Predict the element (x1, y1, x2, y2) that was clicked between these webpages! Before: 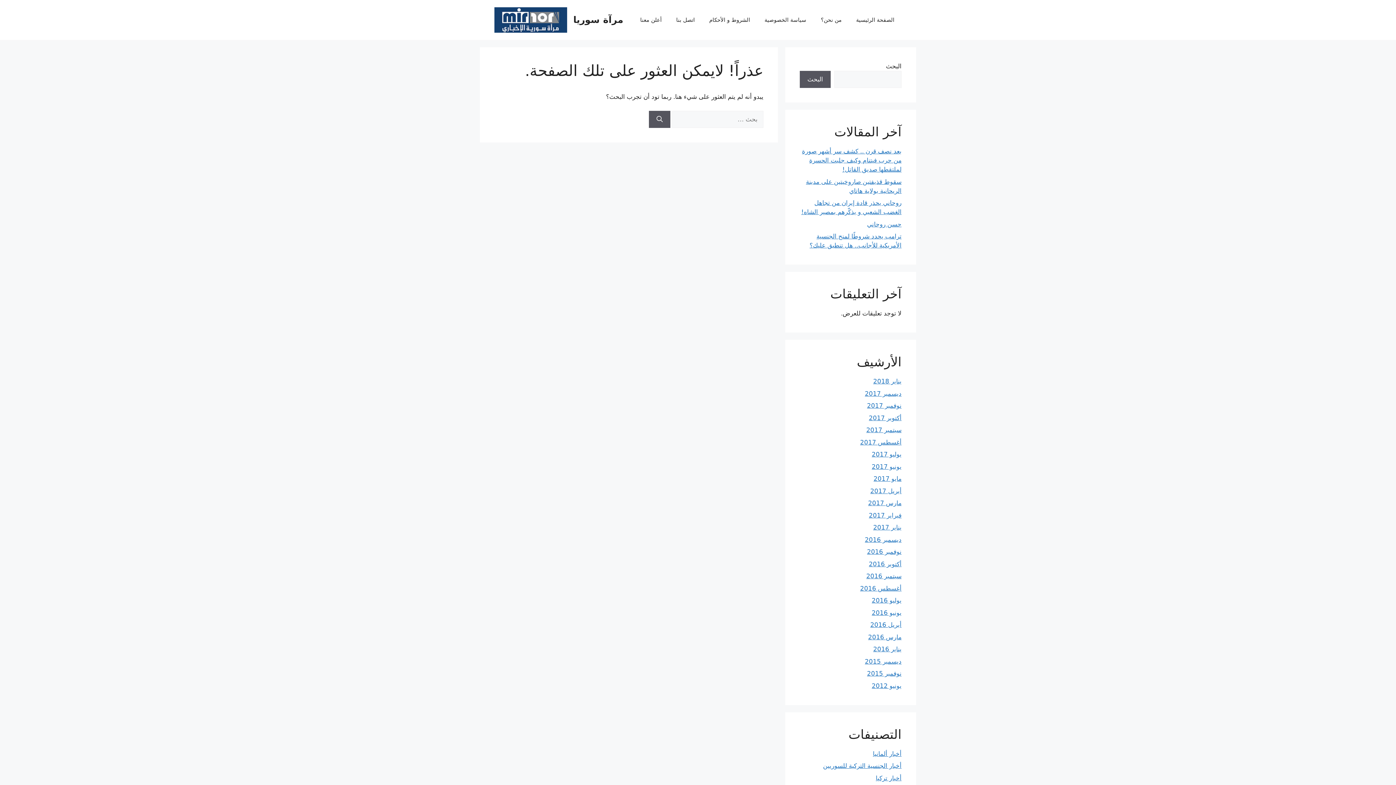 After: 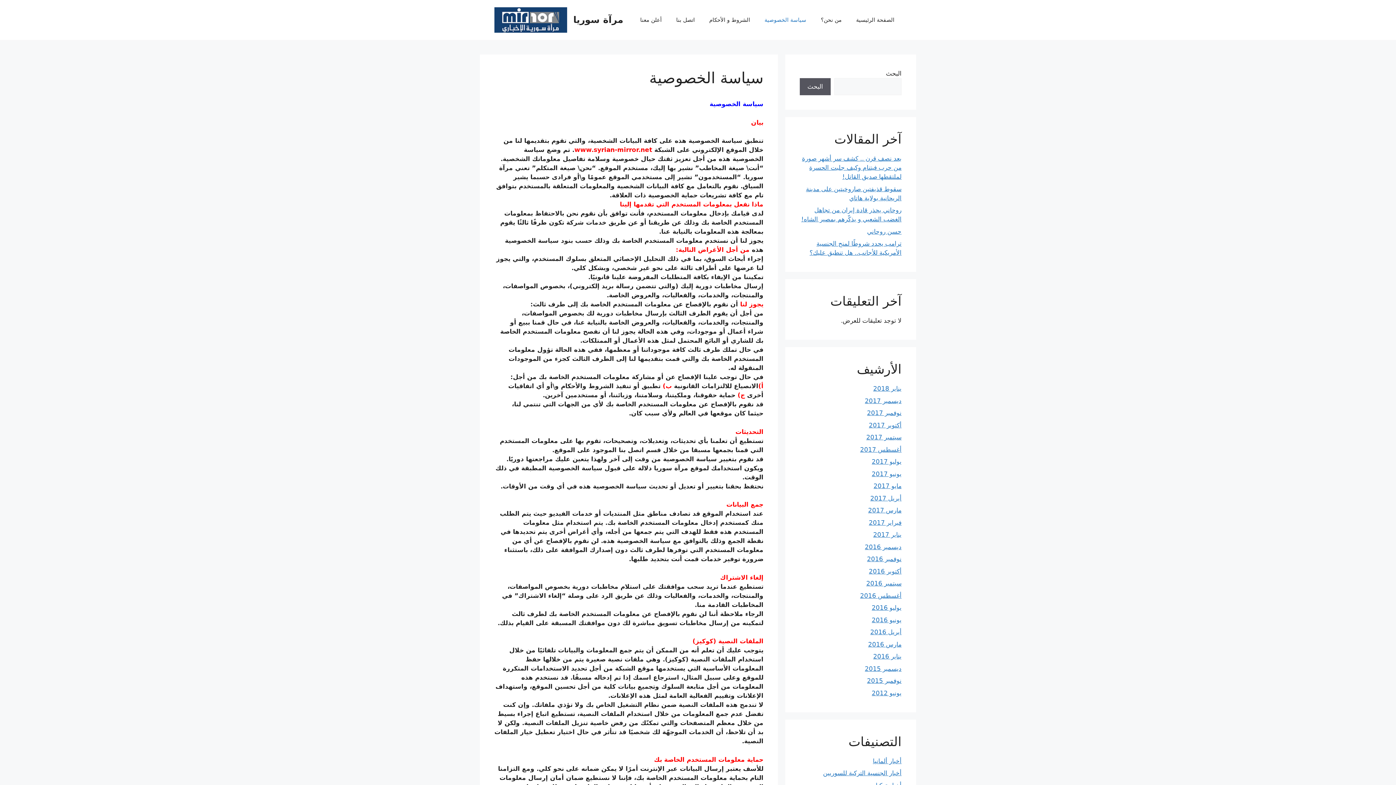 Action: label: سياسة الخصوصية bbox: (757, 9, 813, 30)